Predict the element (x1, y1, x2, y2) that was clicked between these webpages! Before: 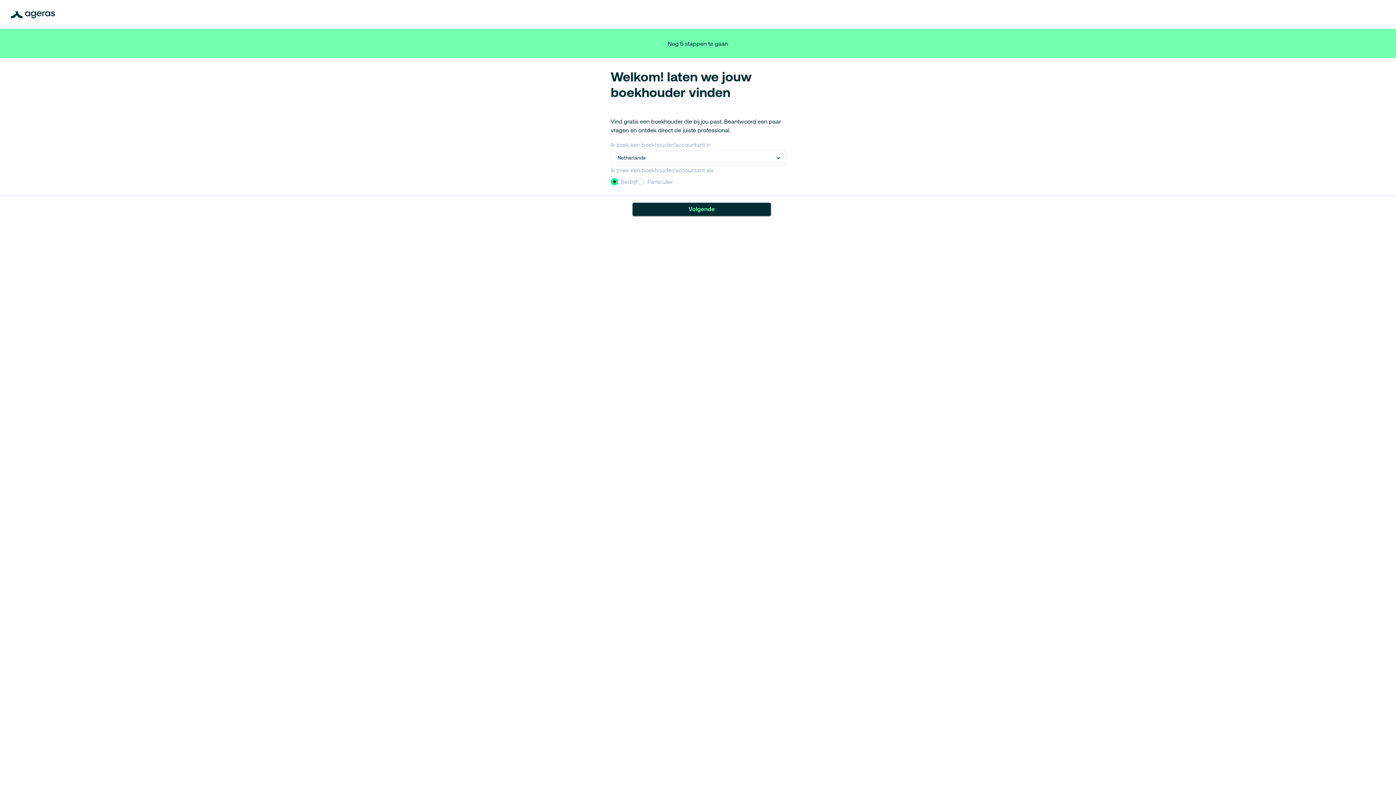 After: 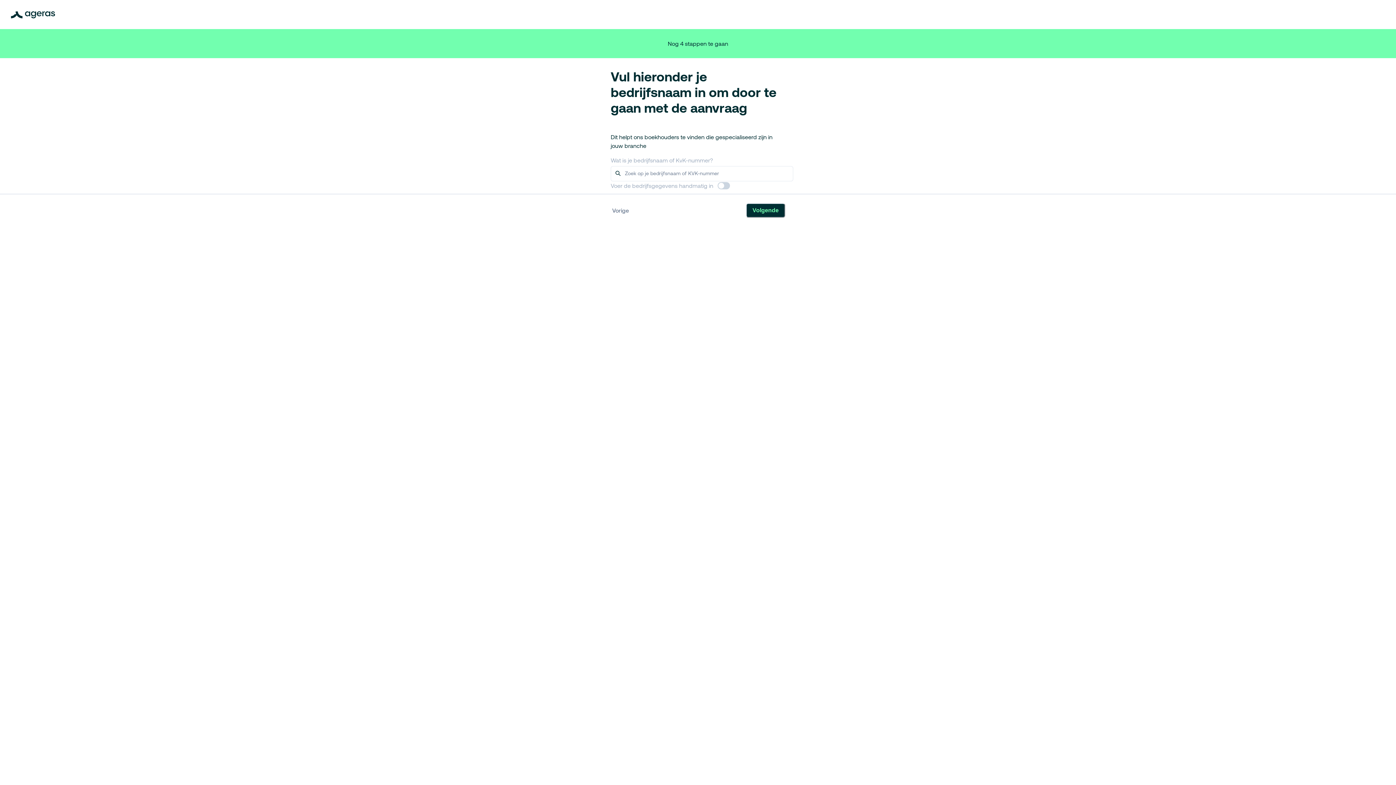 Action: label: Volgende bbox: (632, 202, 771, 216)